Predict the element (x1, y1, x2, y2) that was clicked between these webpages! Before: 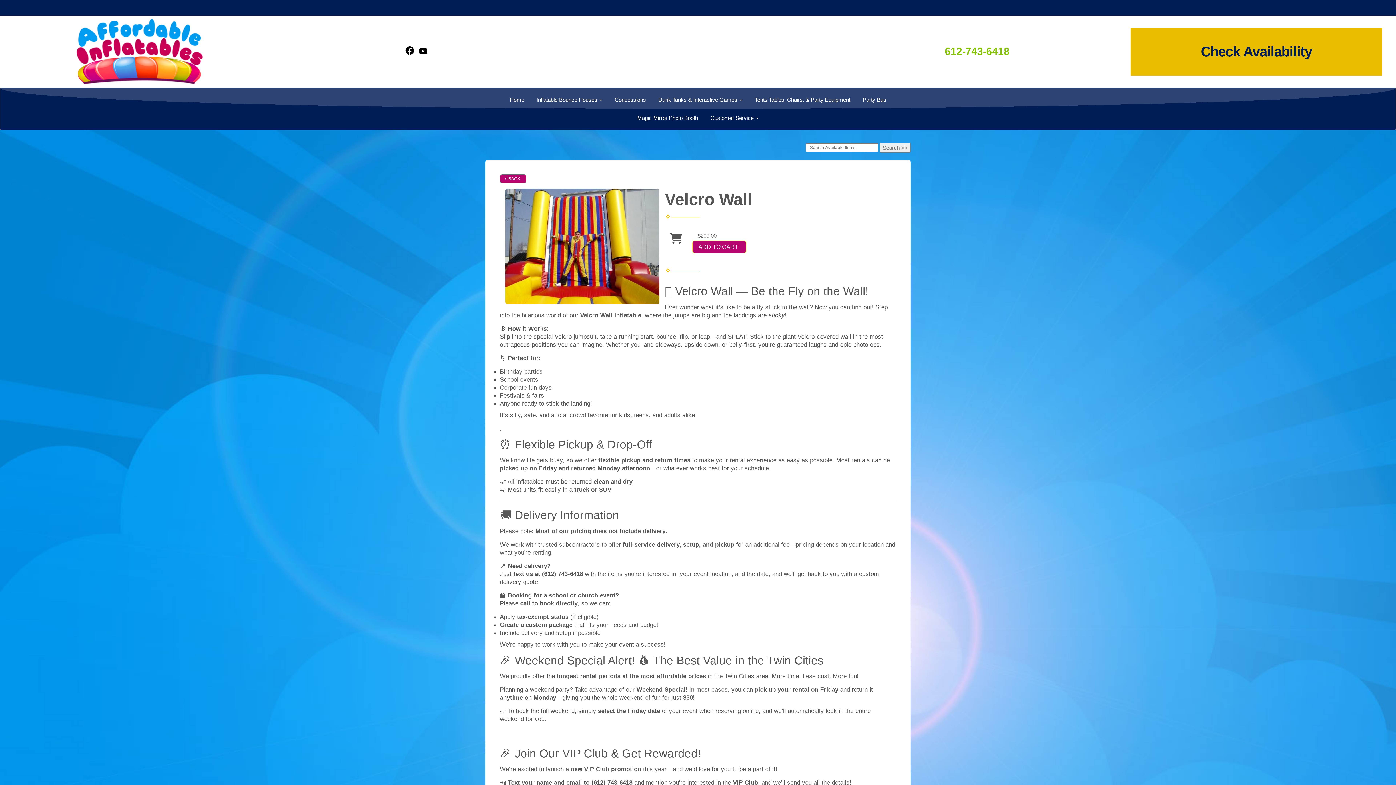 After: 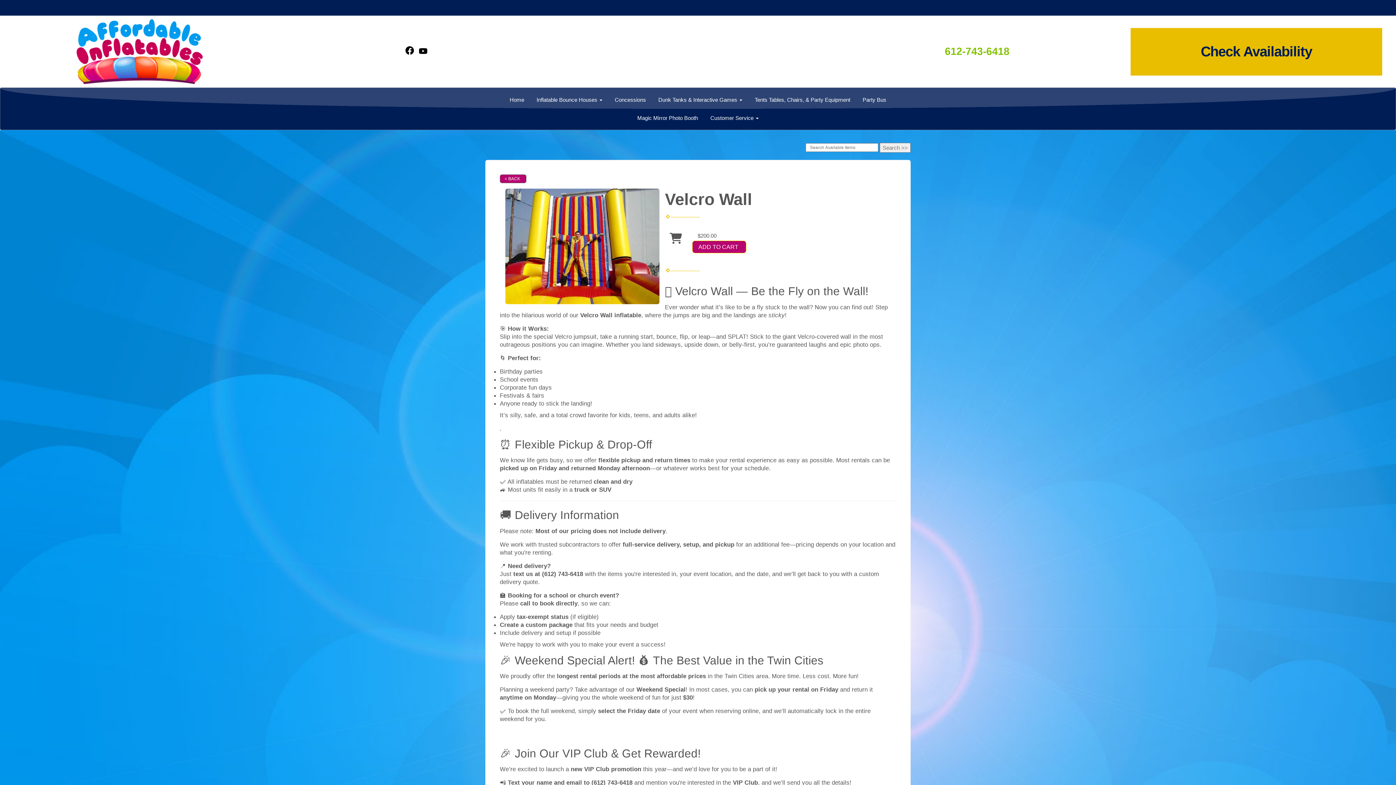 Action: bbox: (405, 46, 414, 57)